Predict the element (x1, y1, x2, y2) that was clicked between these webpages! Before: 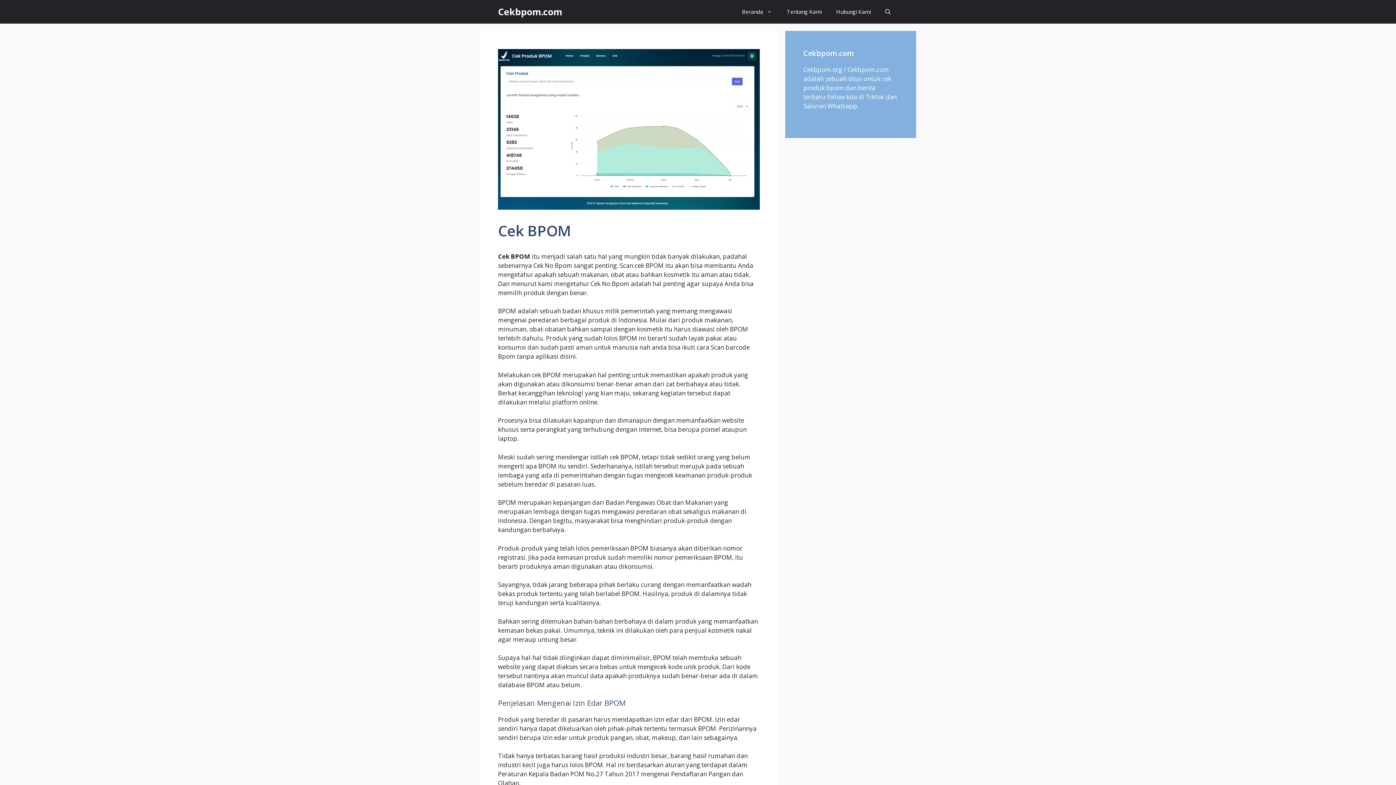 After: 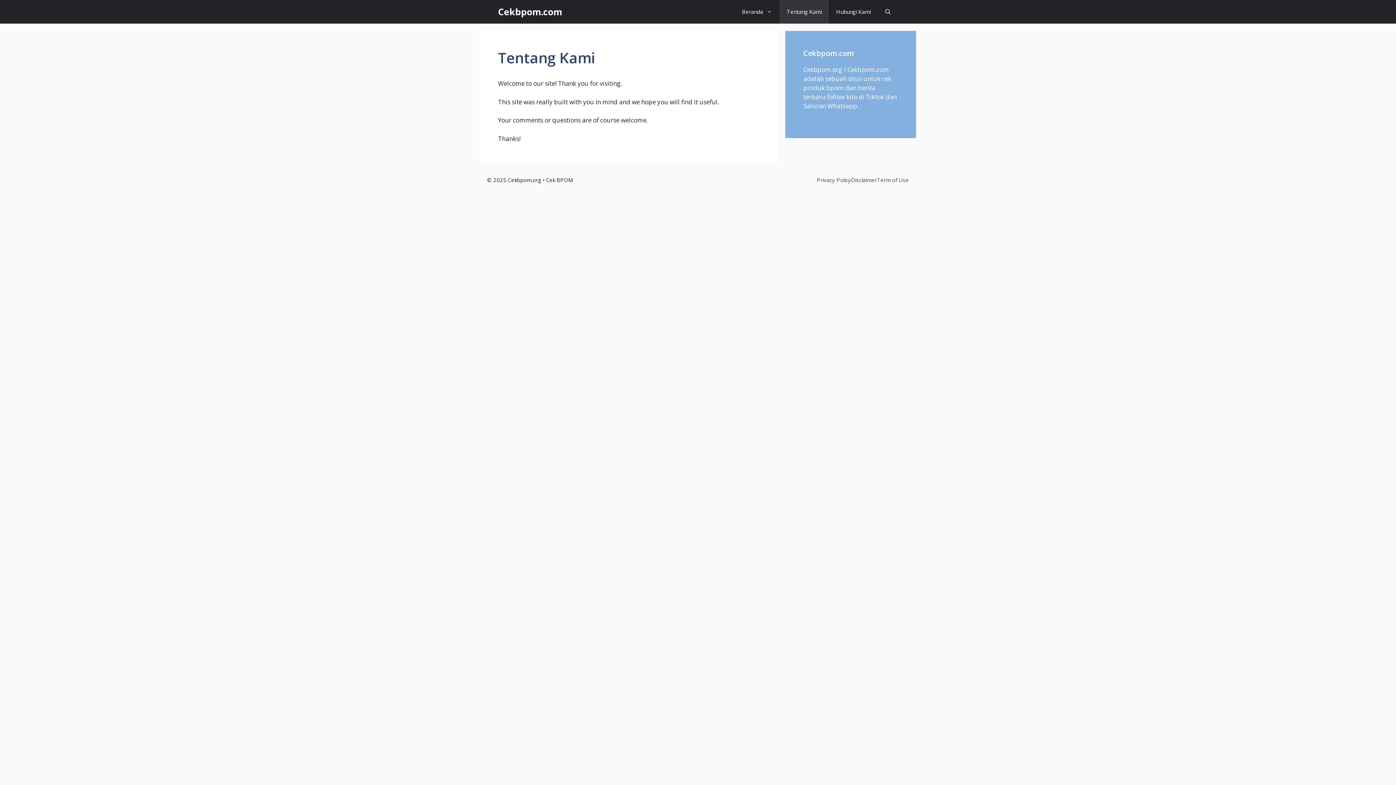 Action: bbox: (779, 0, 829, 23) label: Tentang Kami